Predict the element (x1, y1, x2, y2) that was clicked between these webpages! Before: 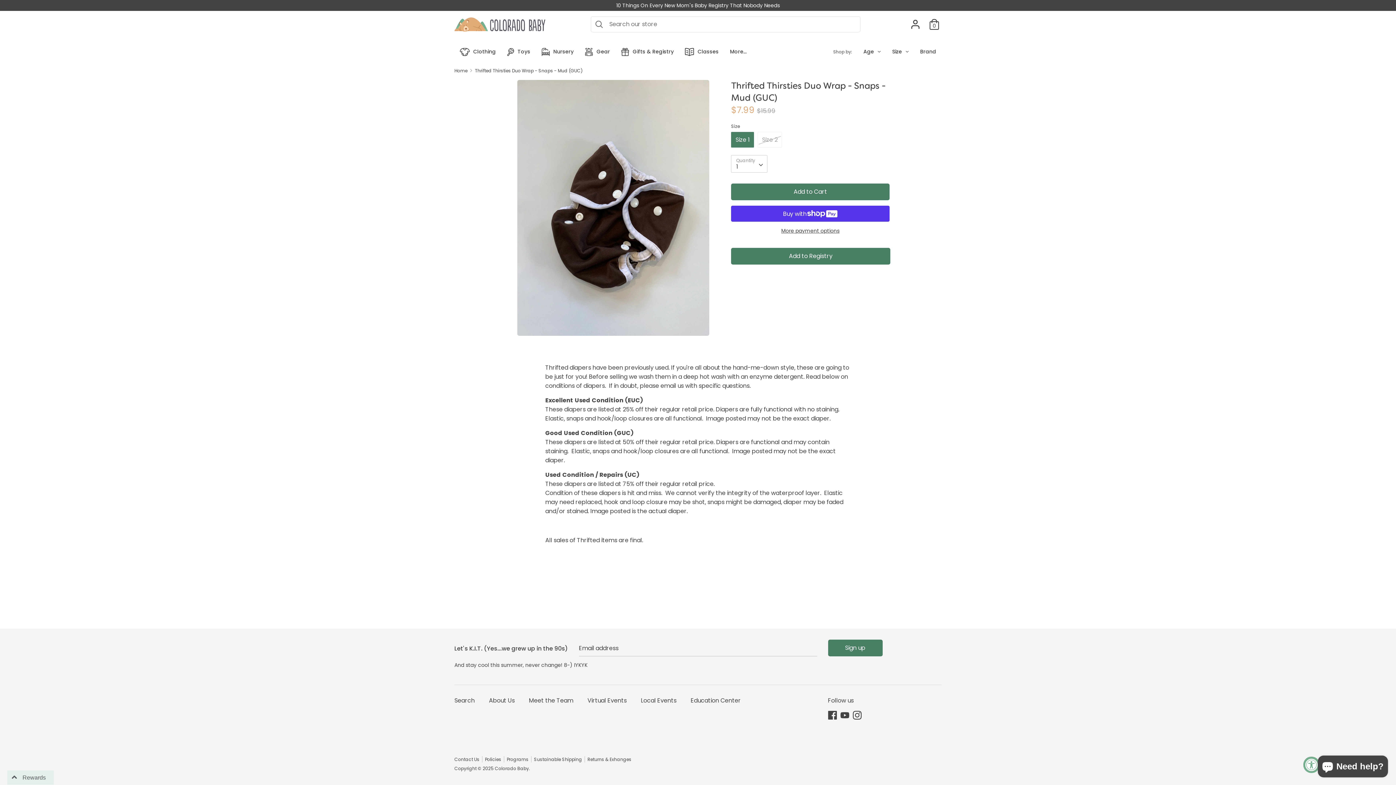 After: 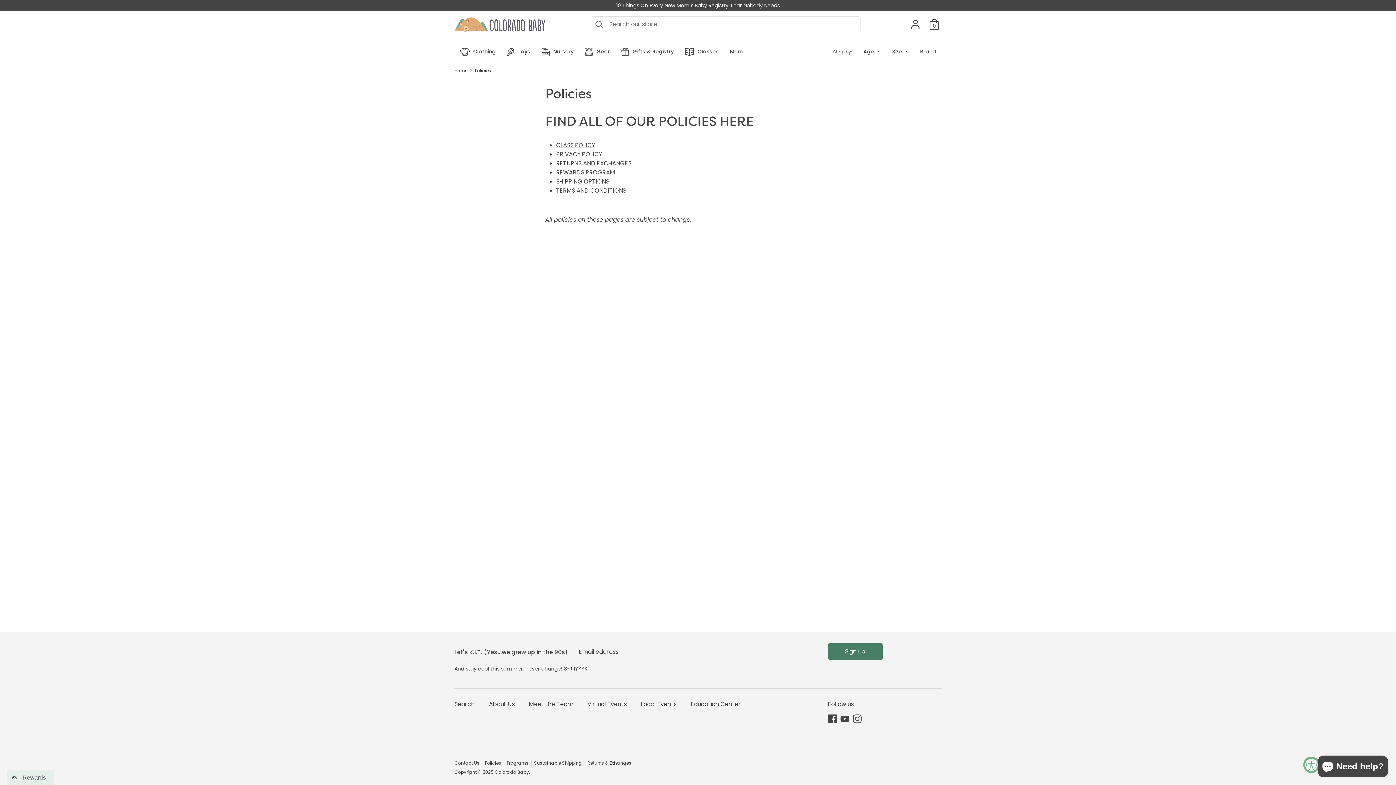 Action: bbox: (485, 756, 506, 762) label: Policies